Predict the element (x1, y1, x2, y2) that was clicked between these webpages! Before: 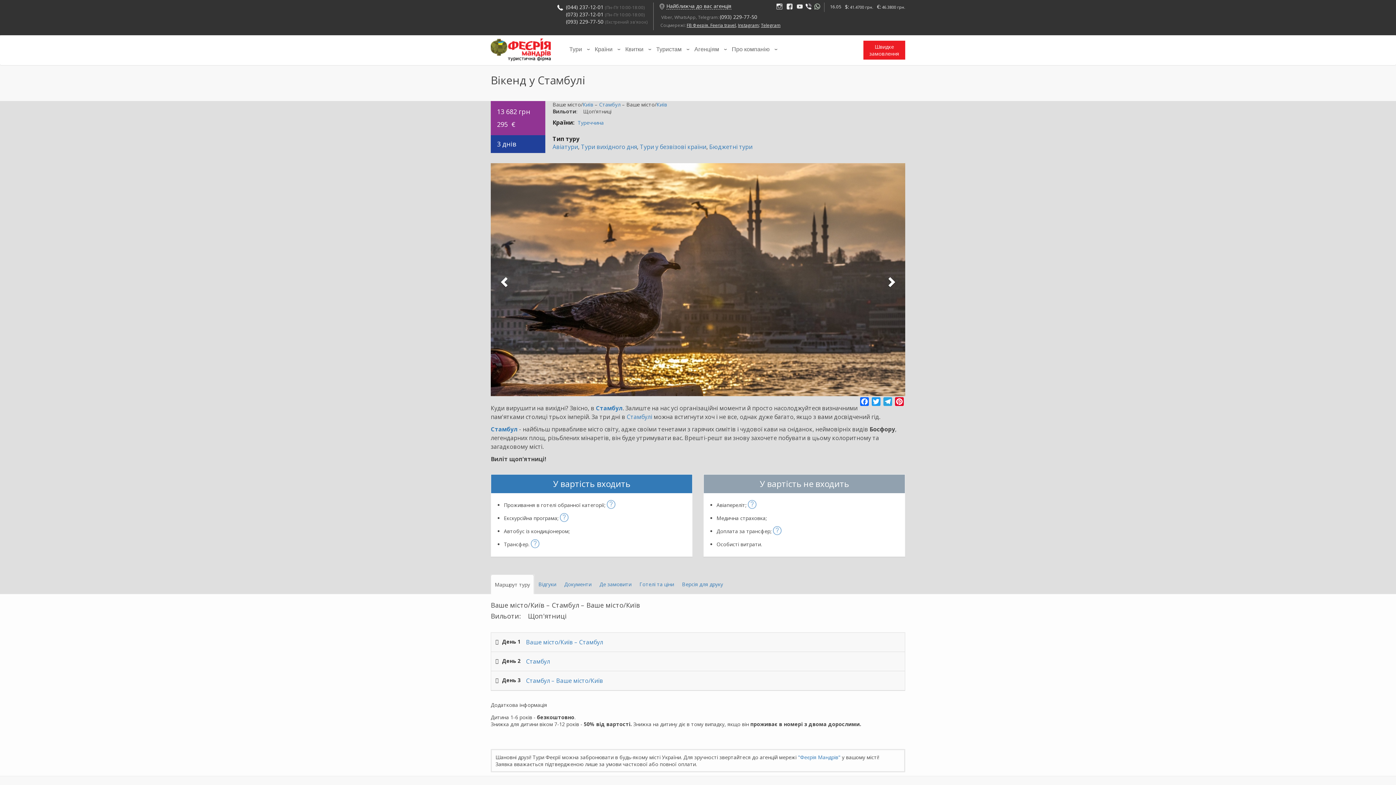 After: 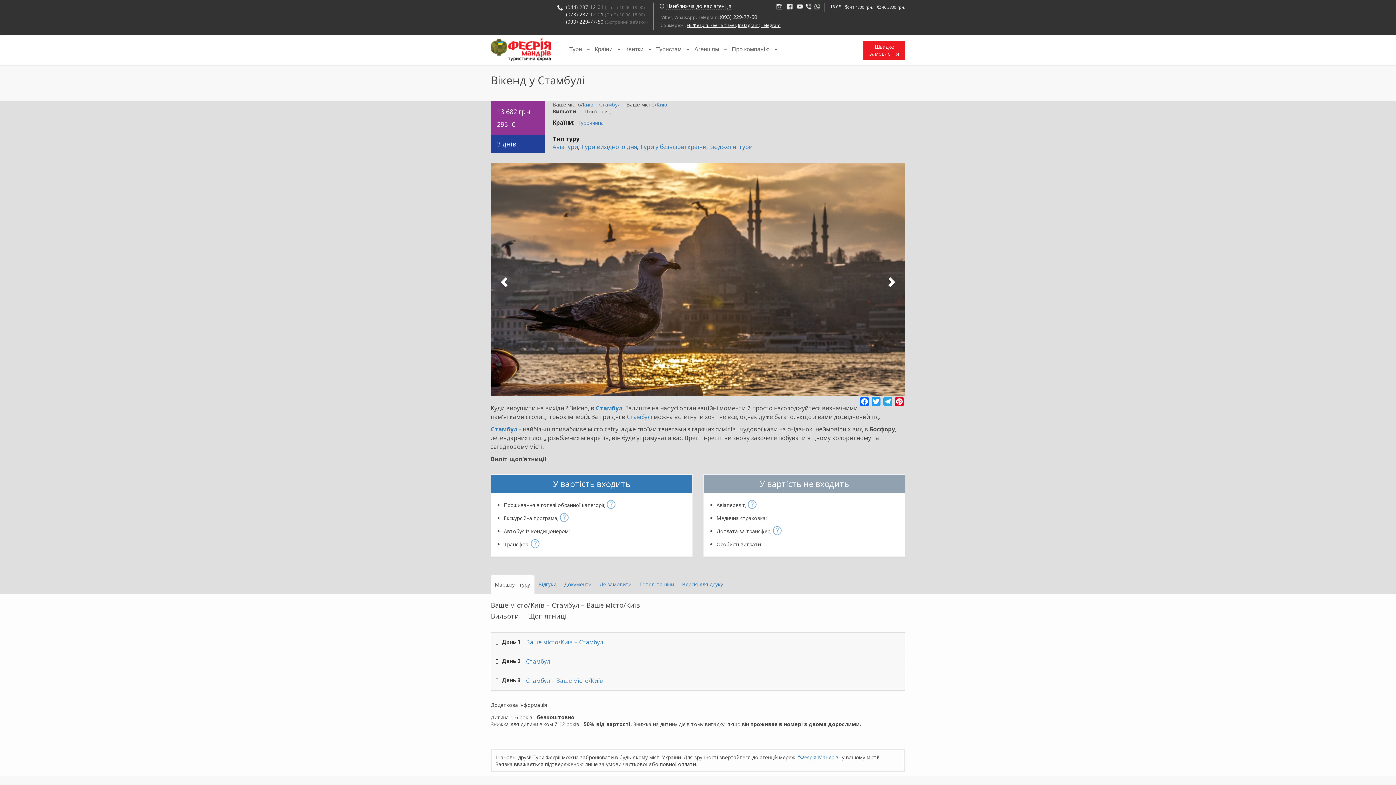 Action: label: (044) 237-12-01 bbox: (566, 3, 603, 10)